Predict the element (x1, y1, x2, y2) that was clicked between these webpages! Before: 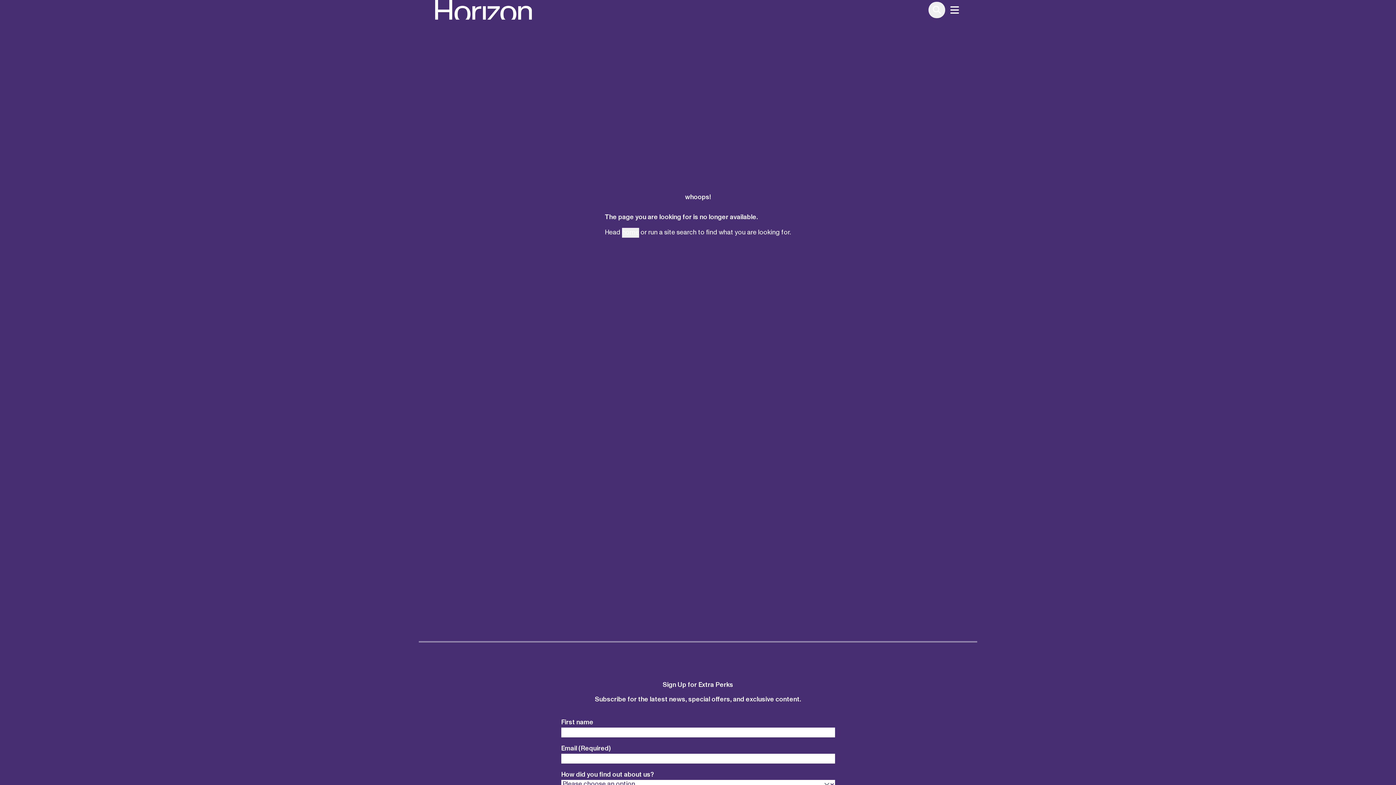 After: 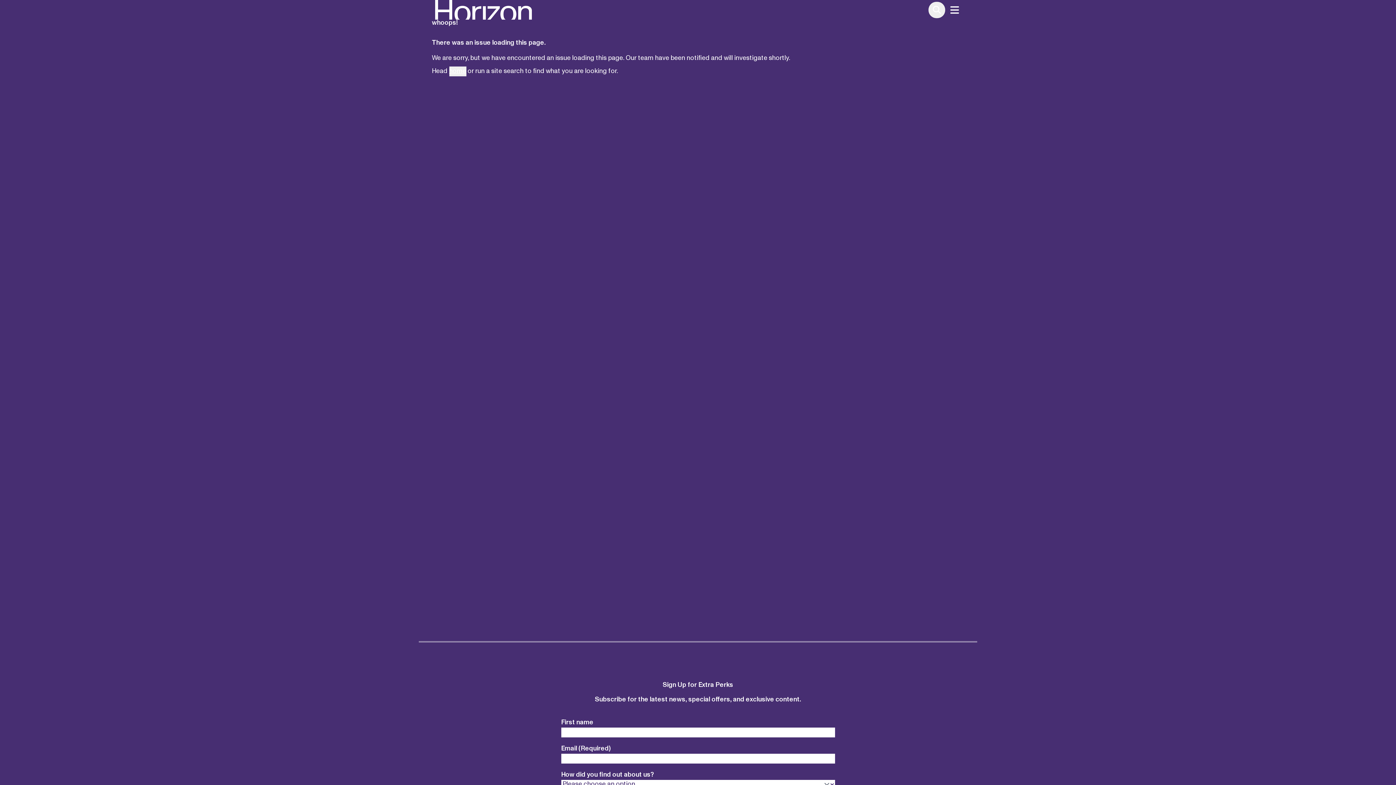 Action: bbox: (432, 0, 535, 19)